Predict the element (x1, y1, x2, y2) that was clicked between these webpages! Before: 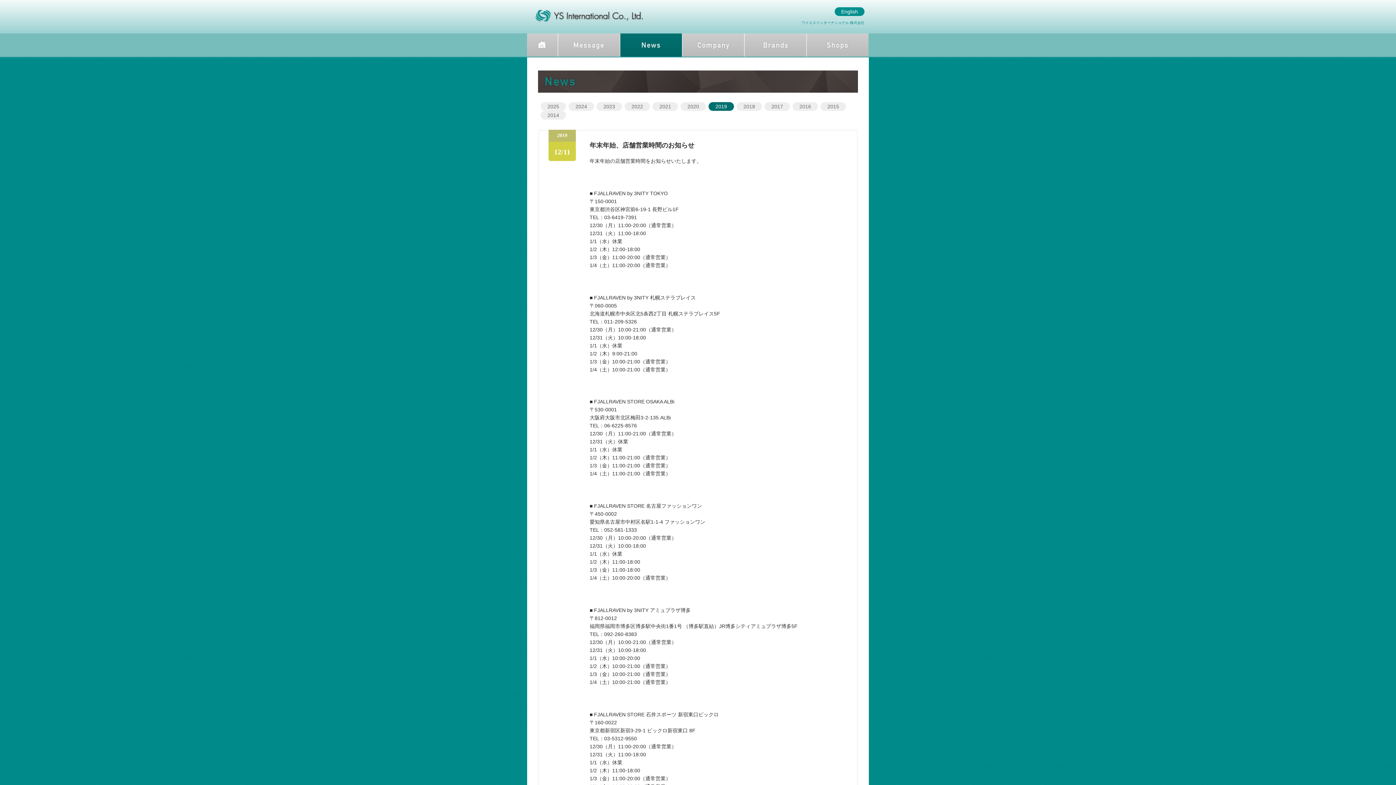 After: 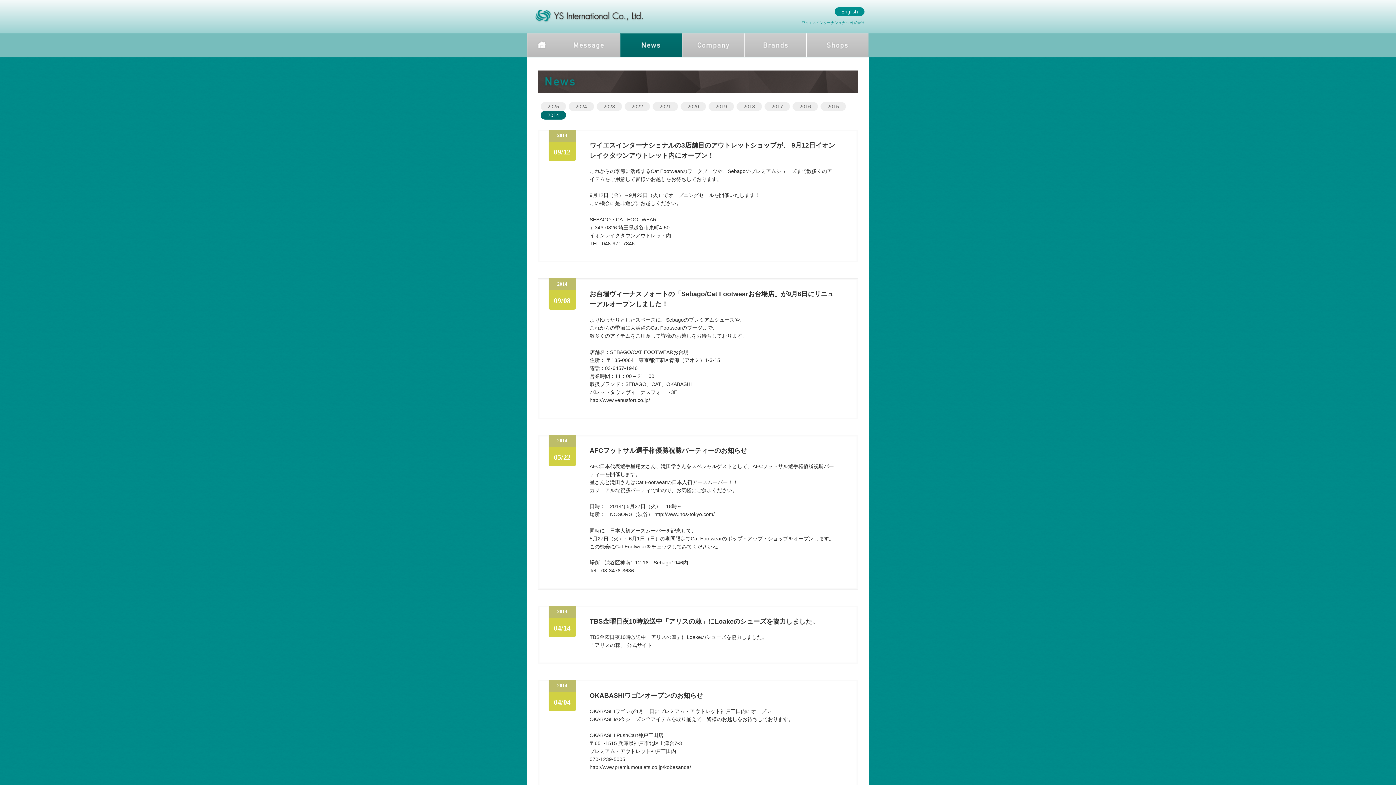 Action: bbox: (540, 110, 566, 119) label: 2014